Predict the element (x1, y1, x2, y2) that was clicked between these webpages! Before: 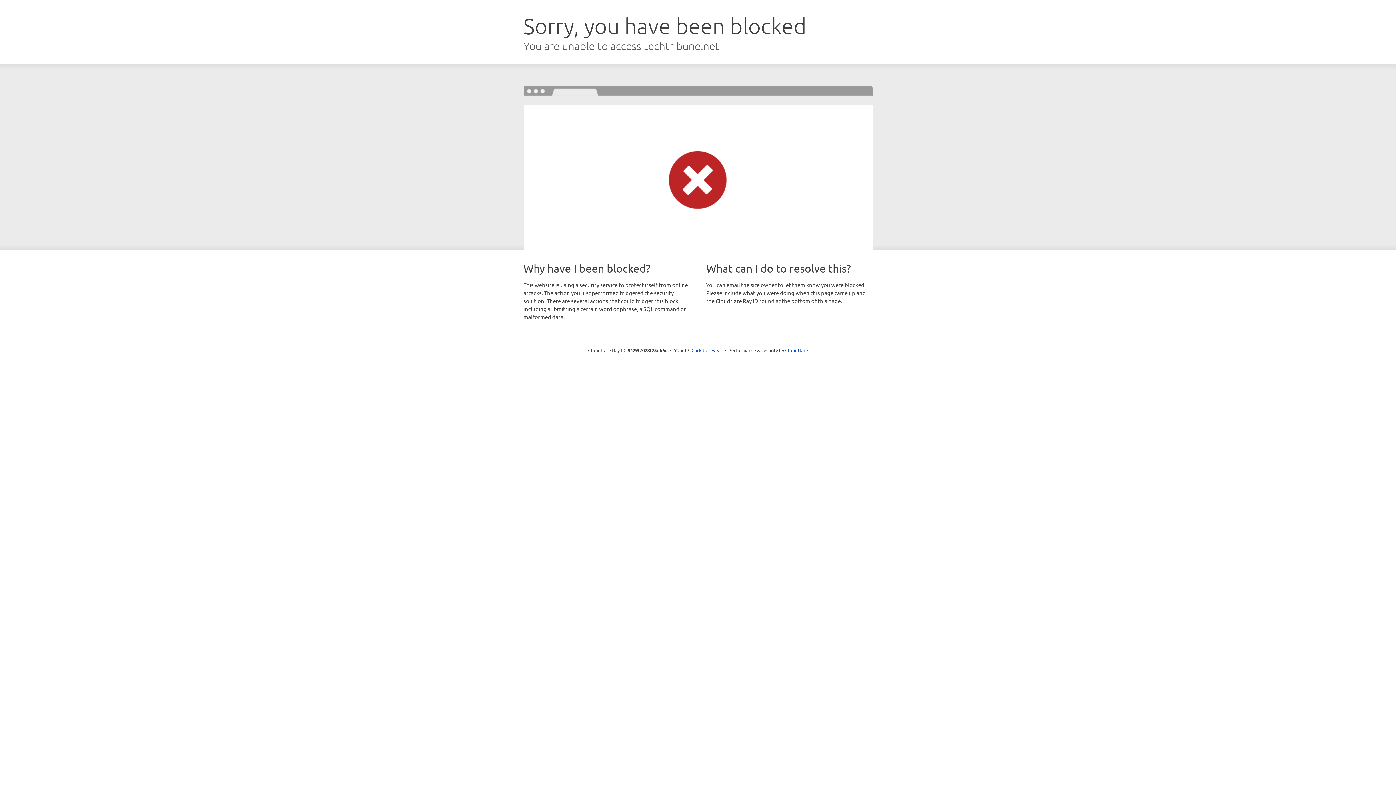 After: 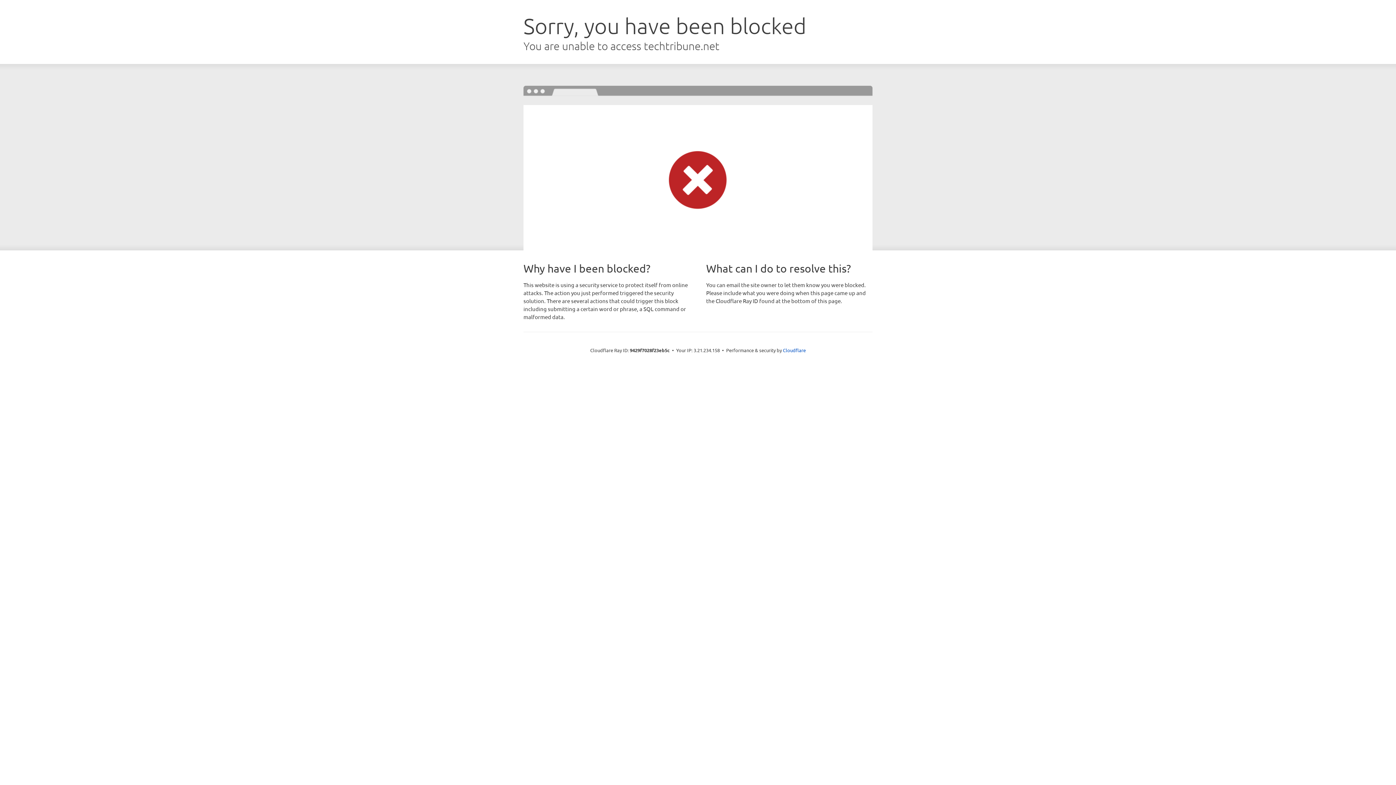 Action: label: Click to reveal bbox: (691, 346, 722, 353)